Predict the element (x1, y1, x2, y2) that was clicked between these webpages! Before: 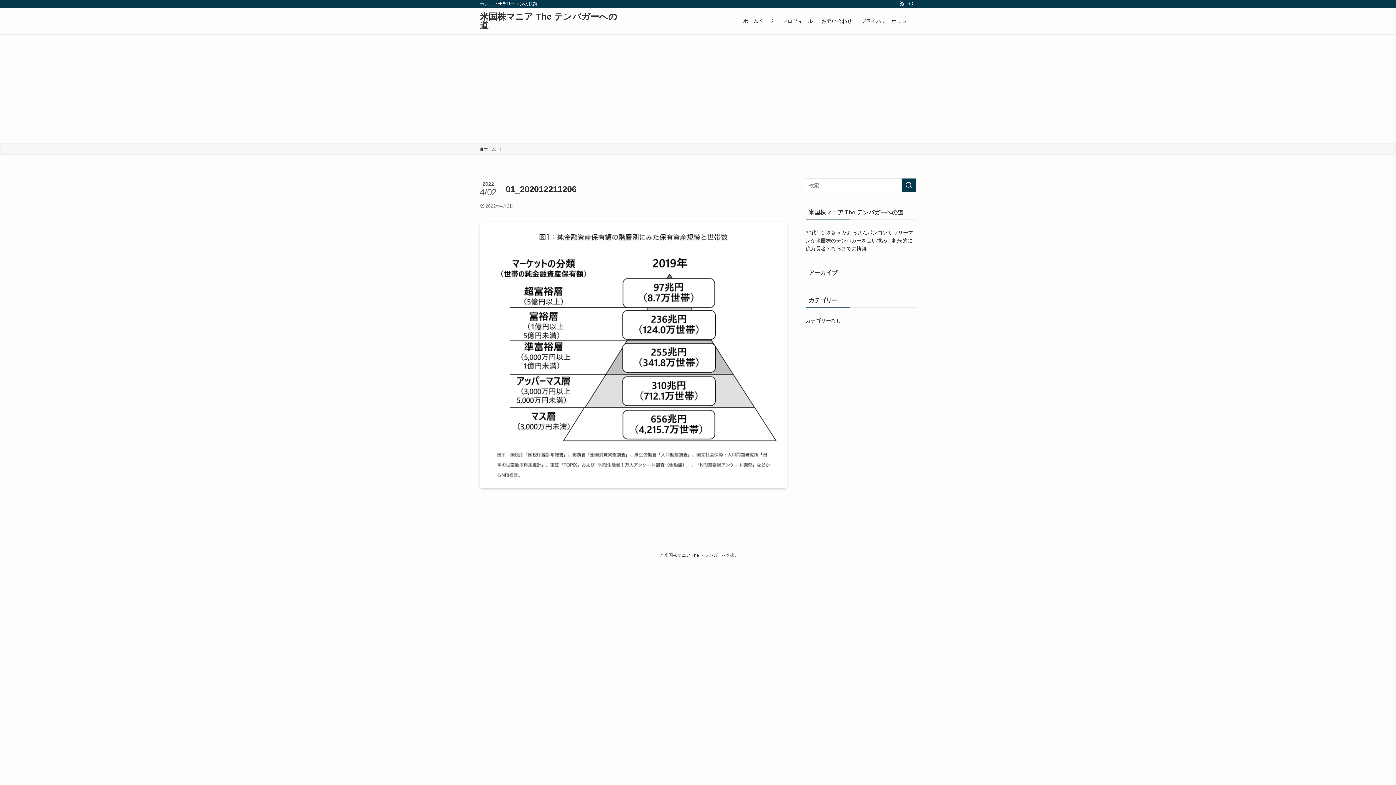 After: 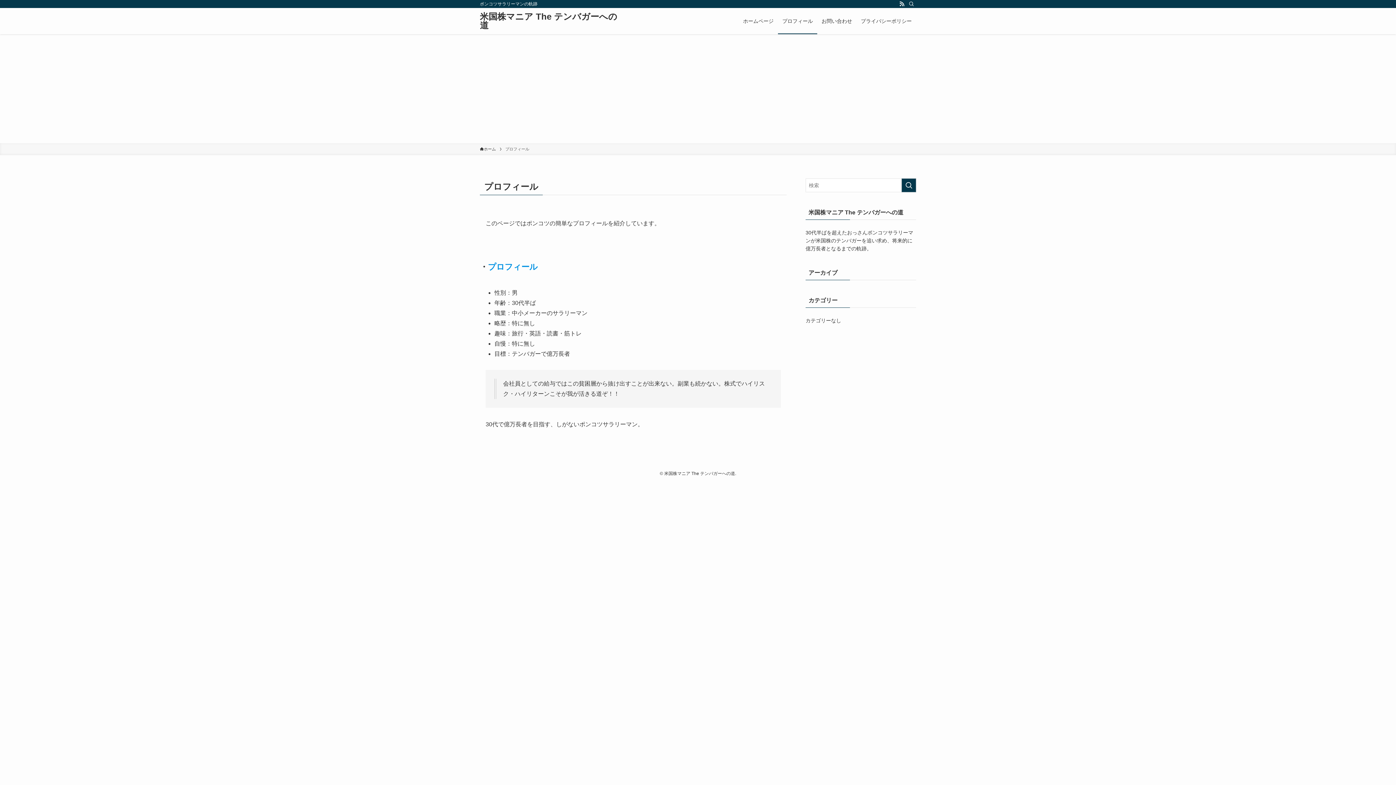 Action: bbox: (778, 8, 817, 34) label: プロフィール